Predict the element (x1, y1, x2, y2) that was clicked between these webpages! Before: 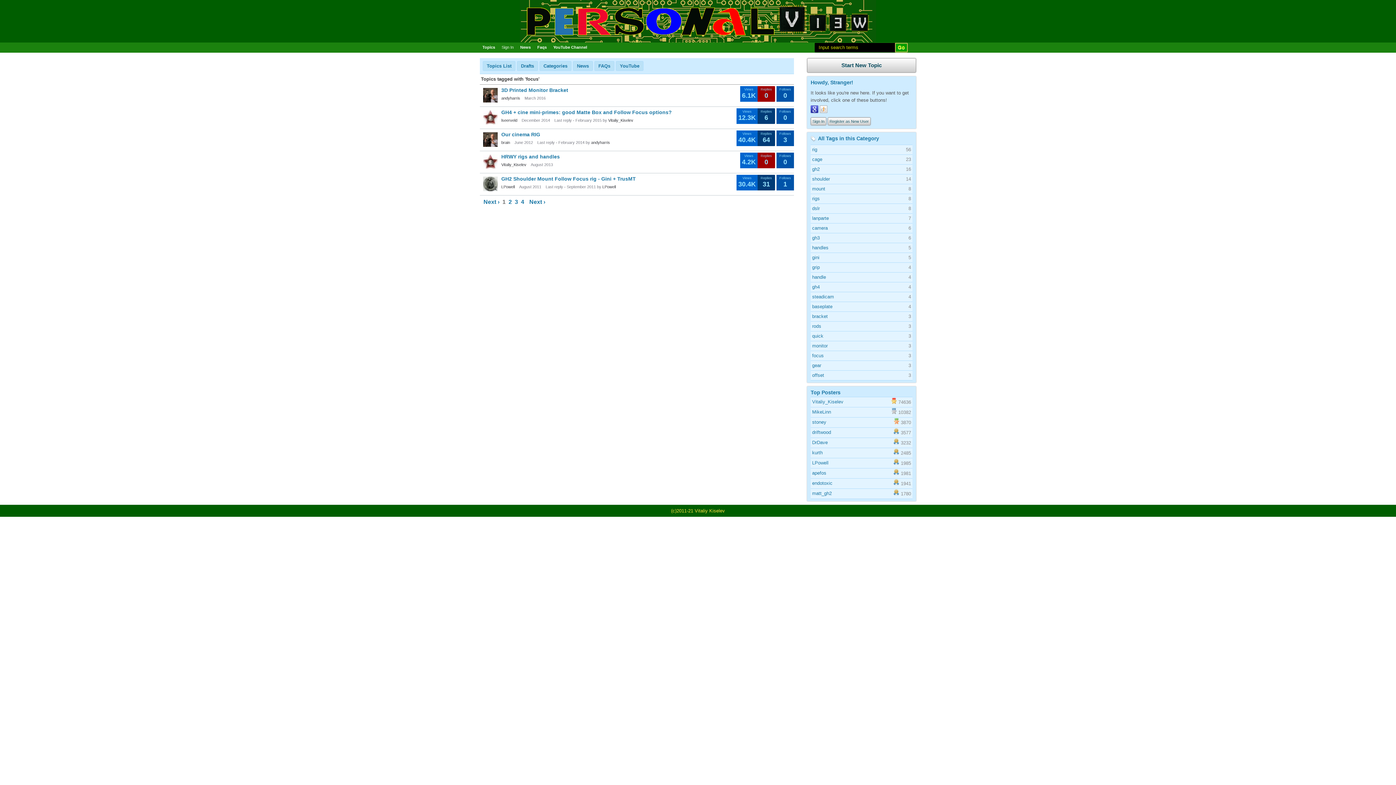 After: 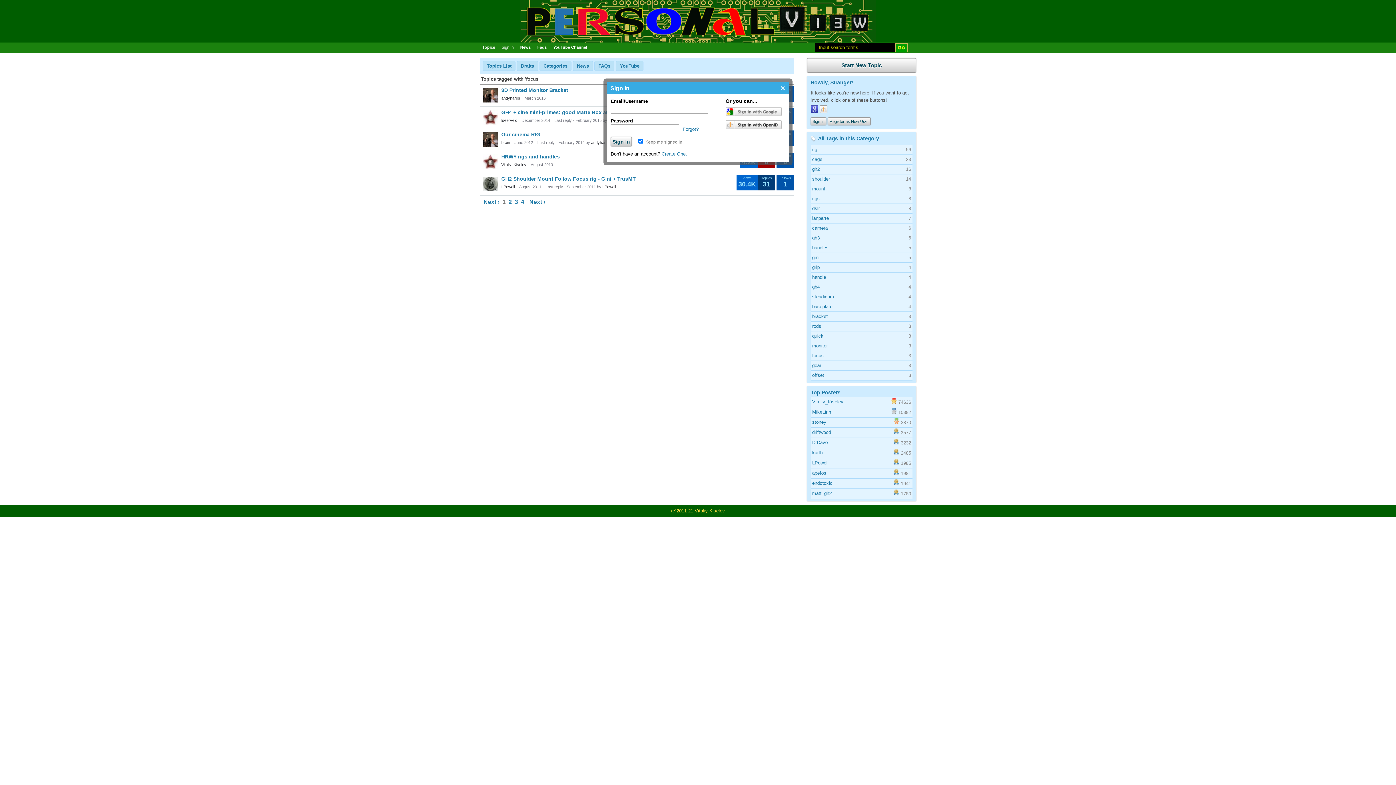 Action: bbox: (499, 42, 516, 52) label: Sign In